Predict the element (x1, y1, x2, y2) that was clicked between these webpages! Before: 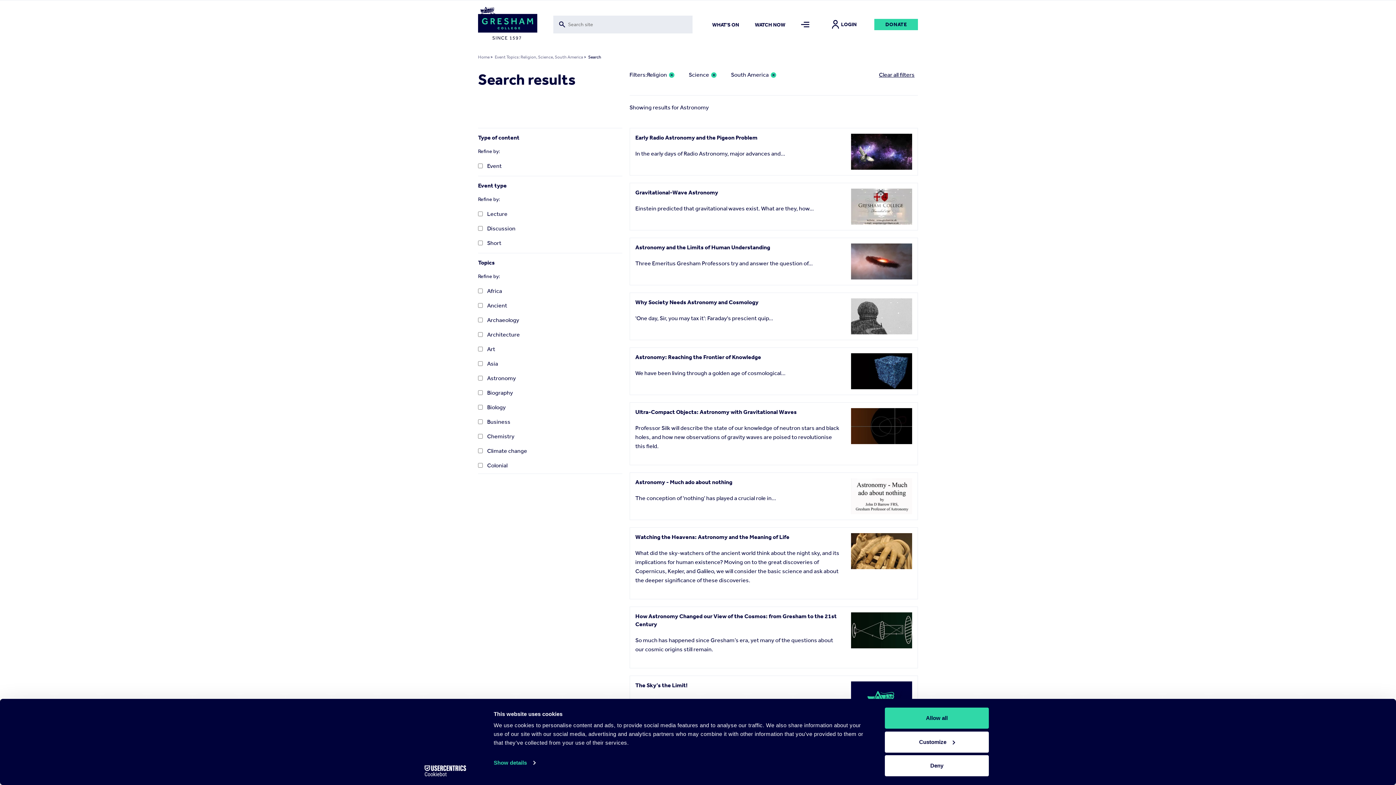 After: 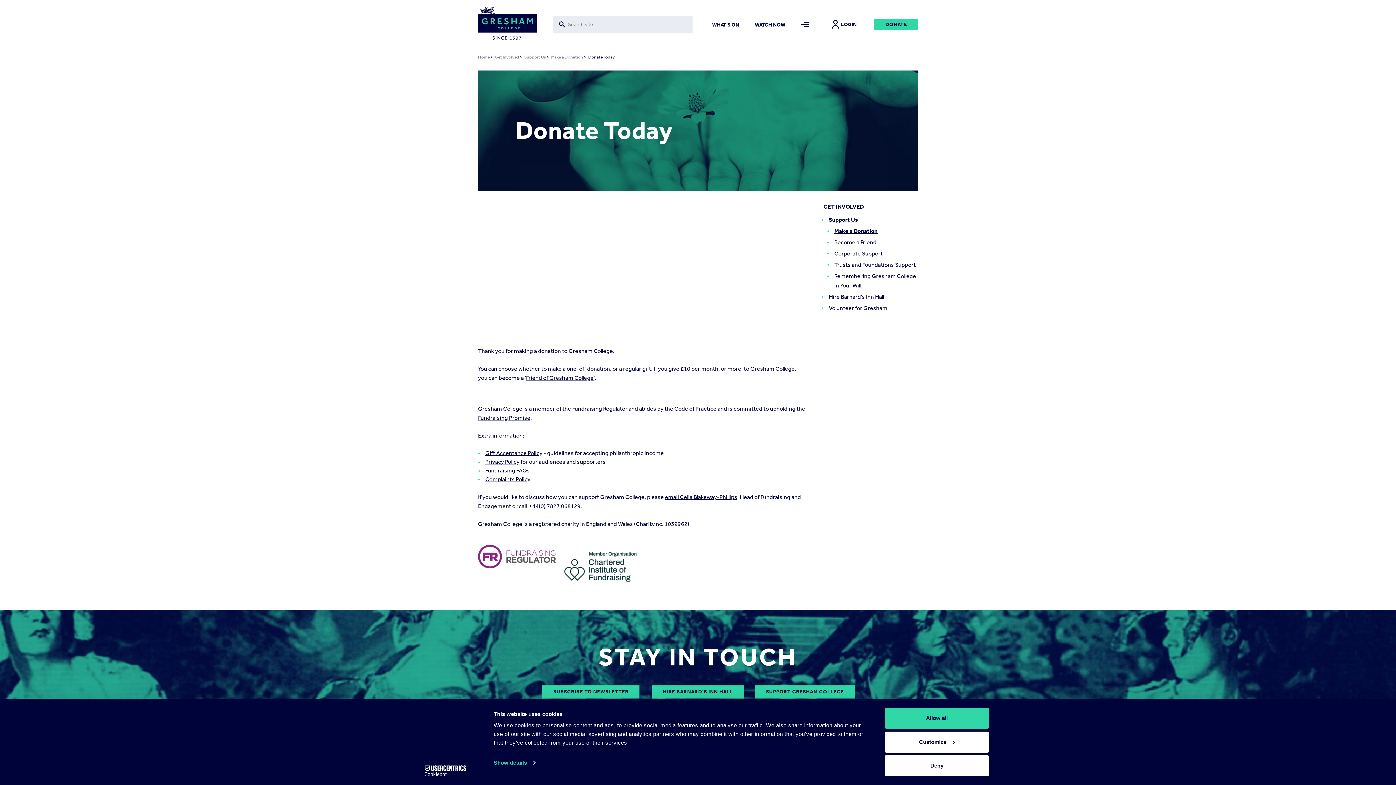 Action: bbox: (874, 18, 918, 30) label: DONATE